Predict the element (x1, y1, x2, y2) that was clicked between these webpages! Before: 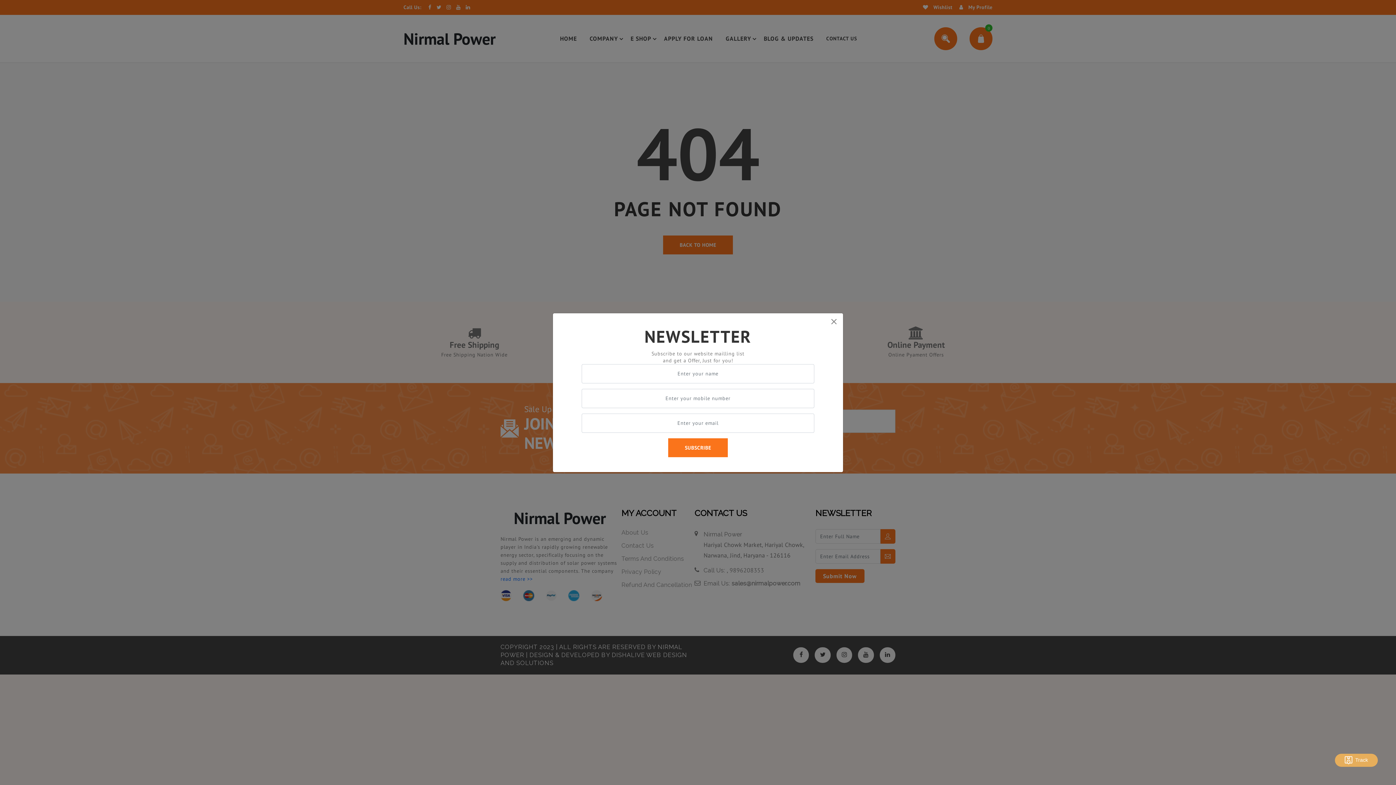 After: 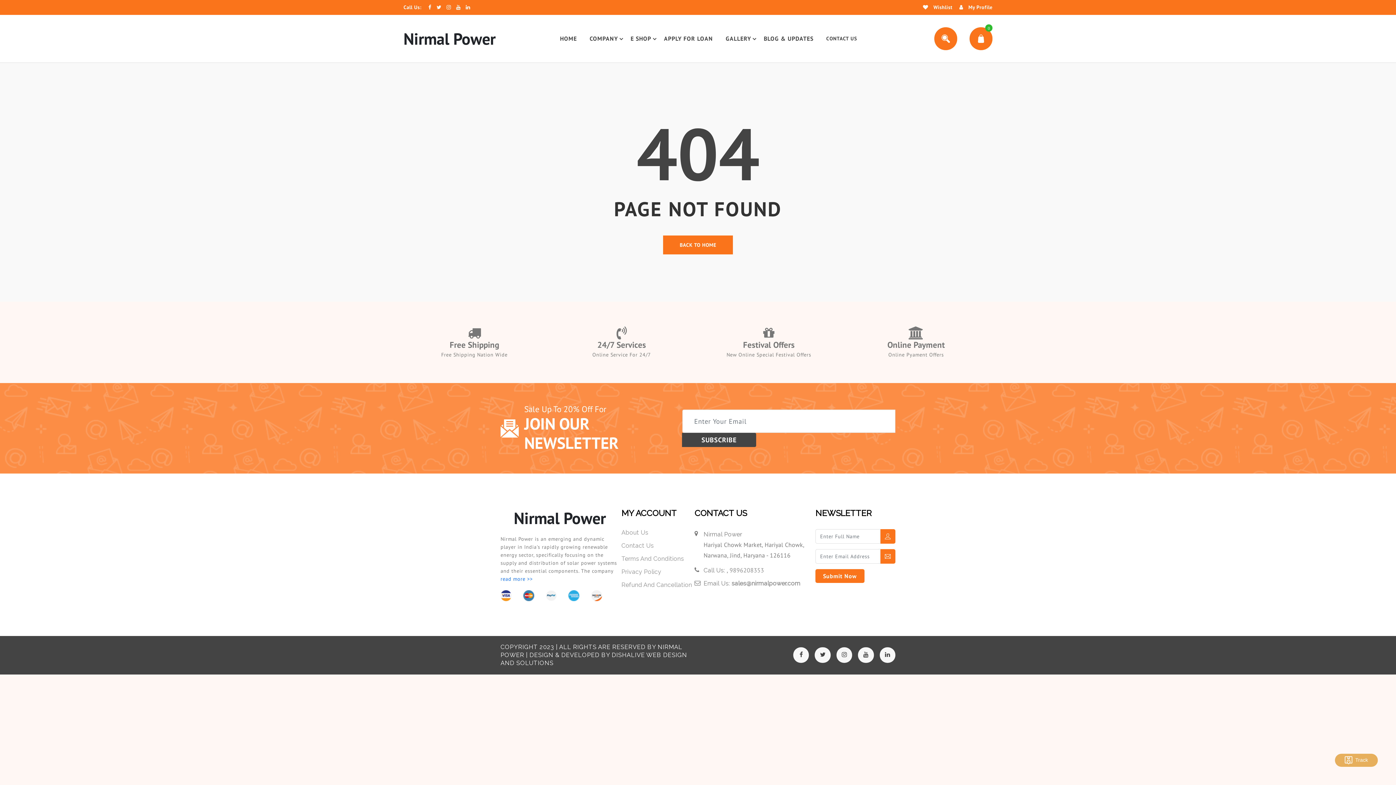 Action: bbox: (831, 318, 837, 324) label: Close